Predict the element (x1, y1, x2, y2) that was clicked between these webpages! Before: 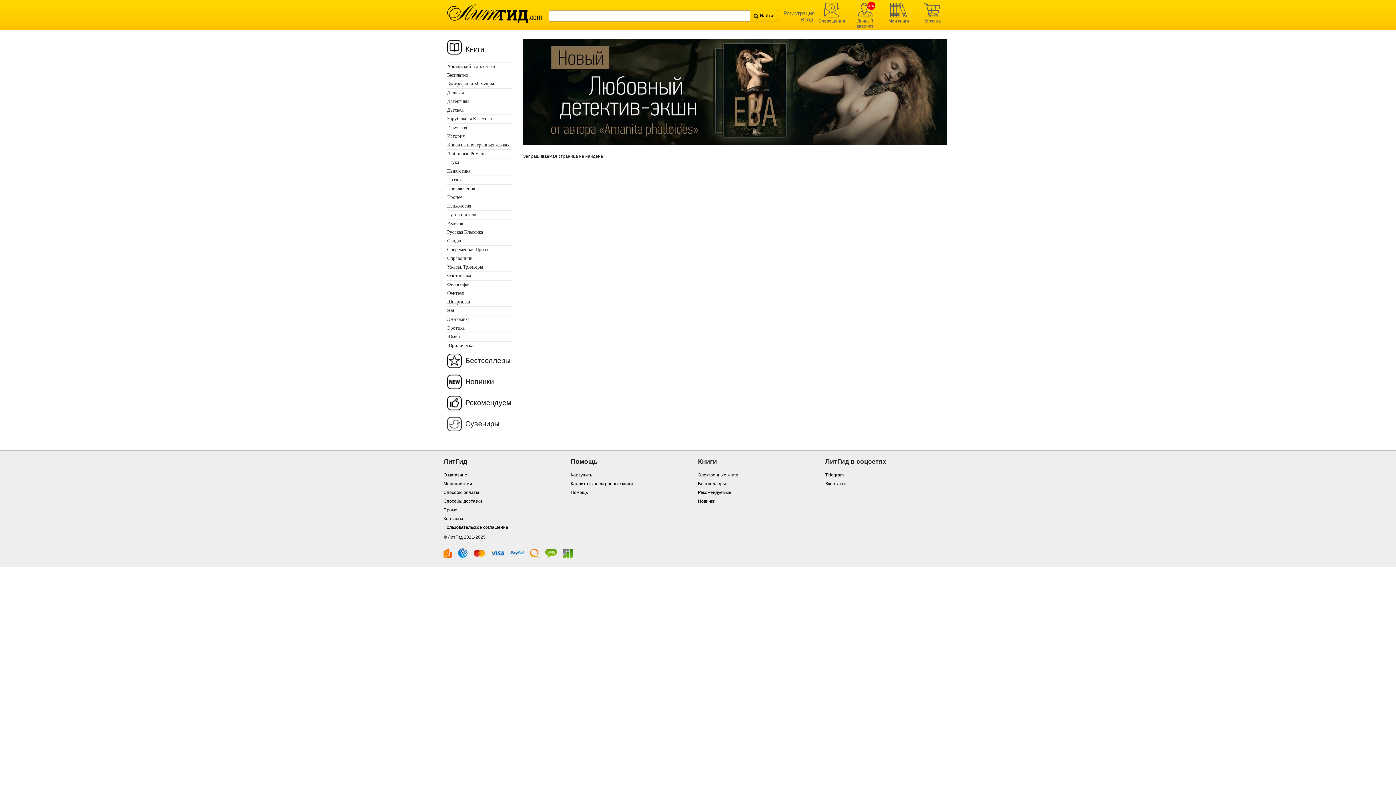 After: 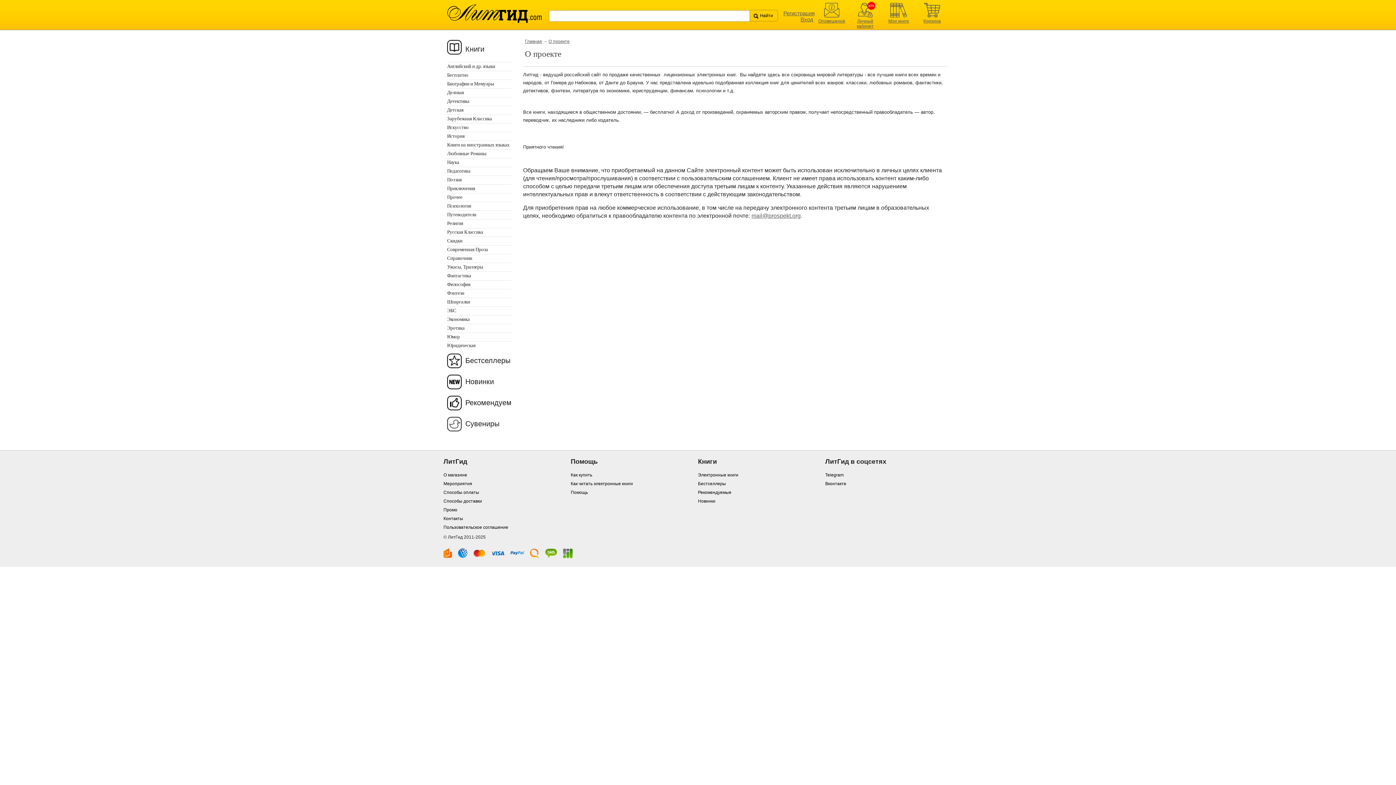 Action: label: О магазине bbox: (443, 472, 467, 477)